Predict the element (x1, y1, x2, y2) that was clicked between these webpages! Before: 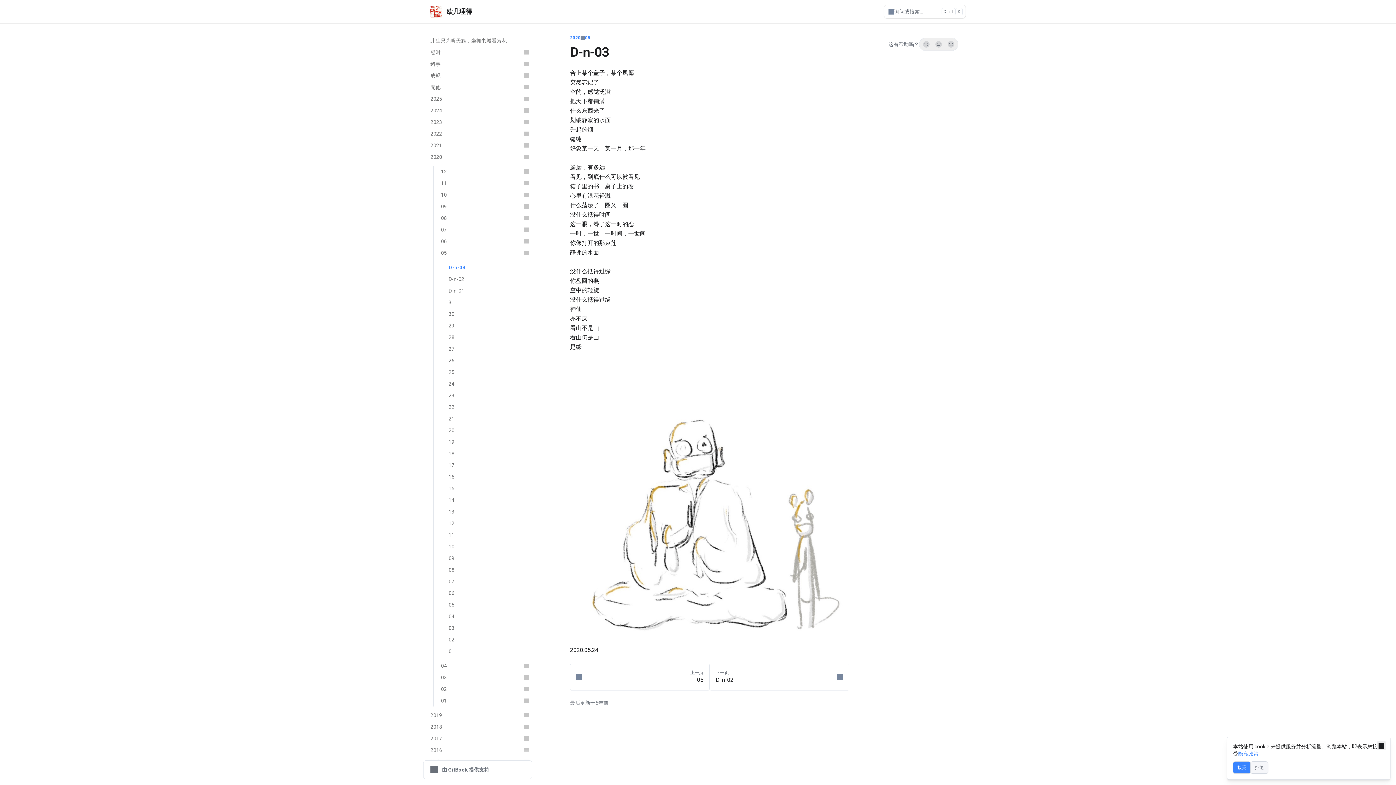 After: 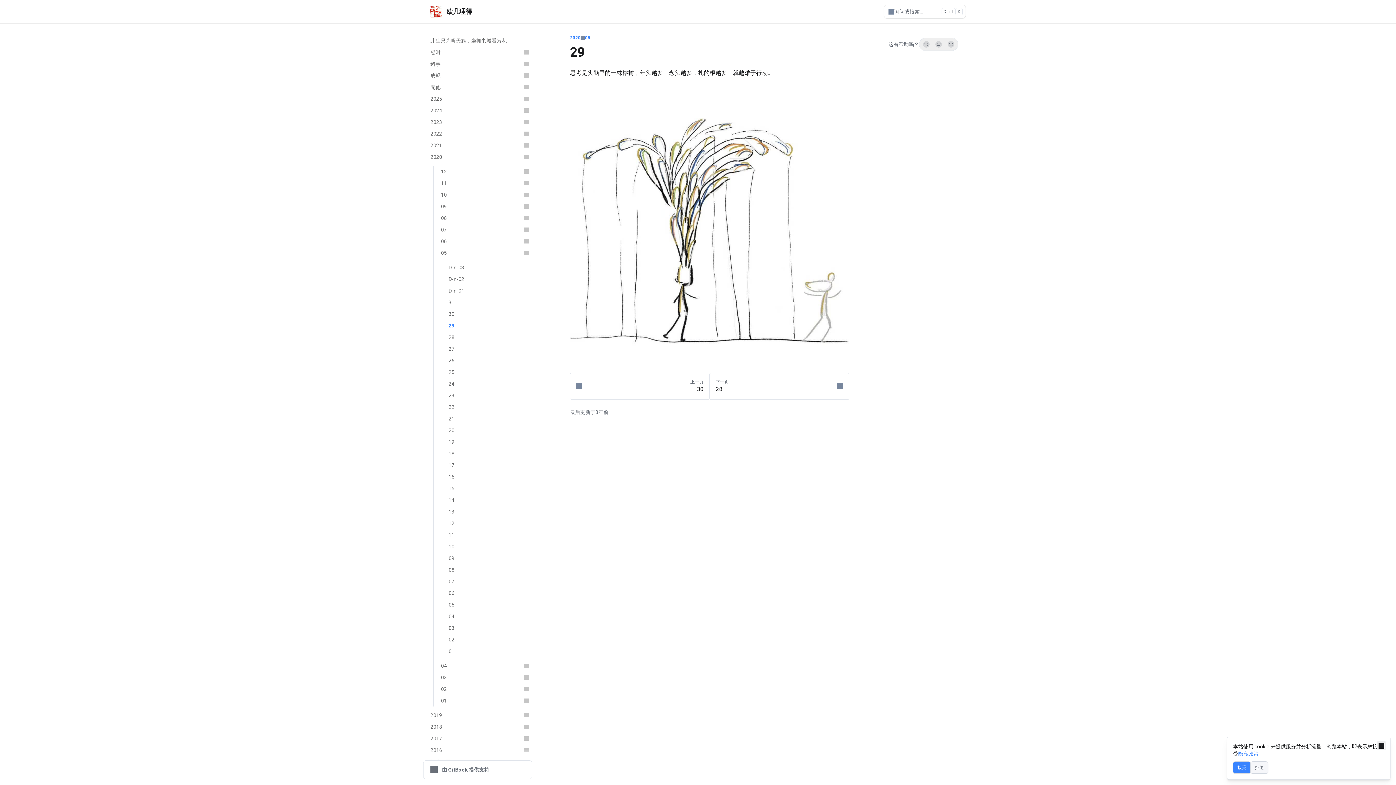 Action: bbox: (441, 320, 532, 331) label: 29